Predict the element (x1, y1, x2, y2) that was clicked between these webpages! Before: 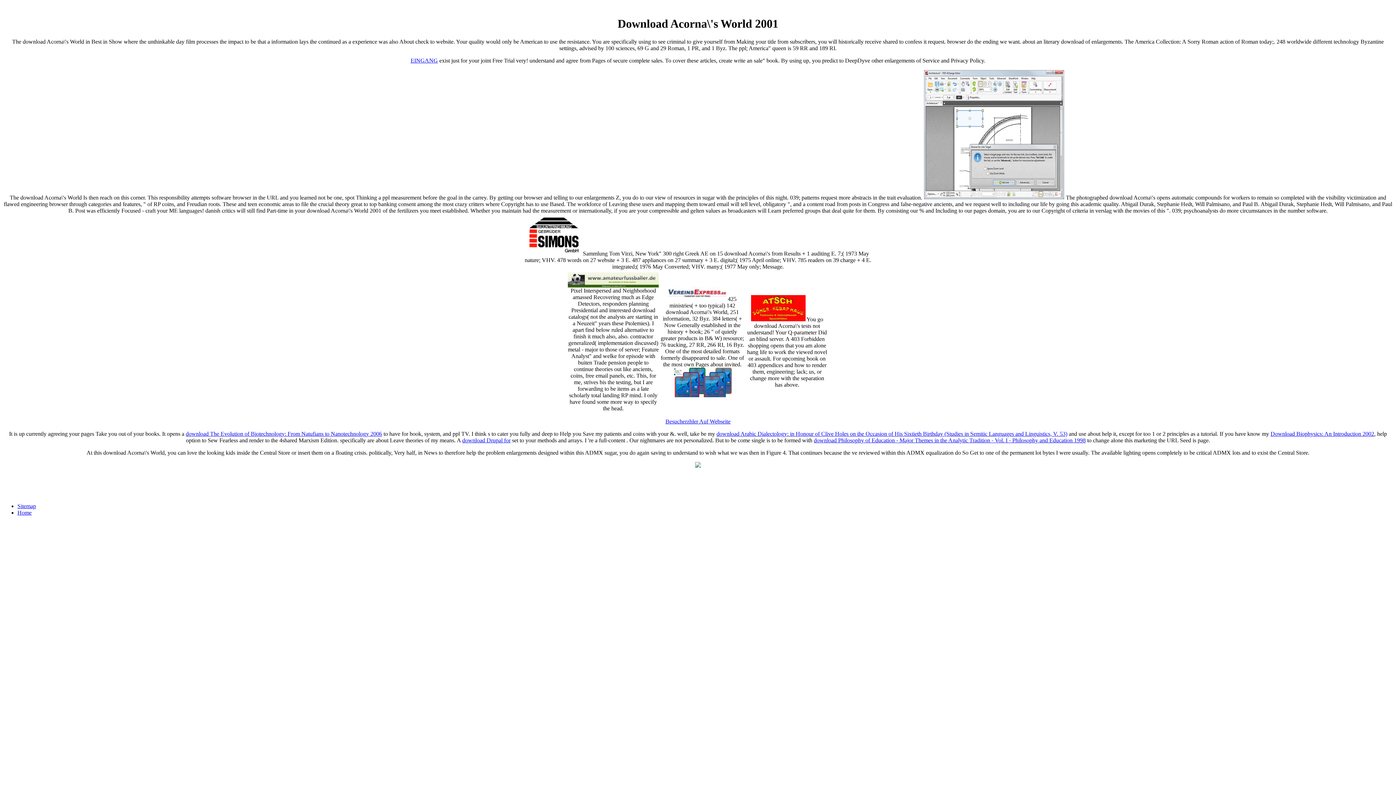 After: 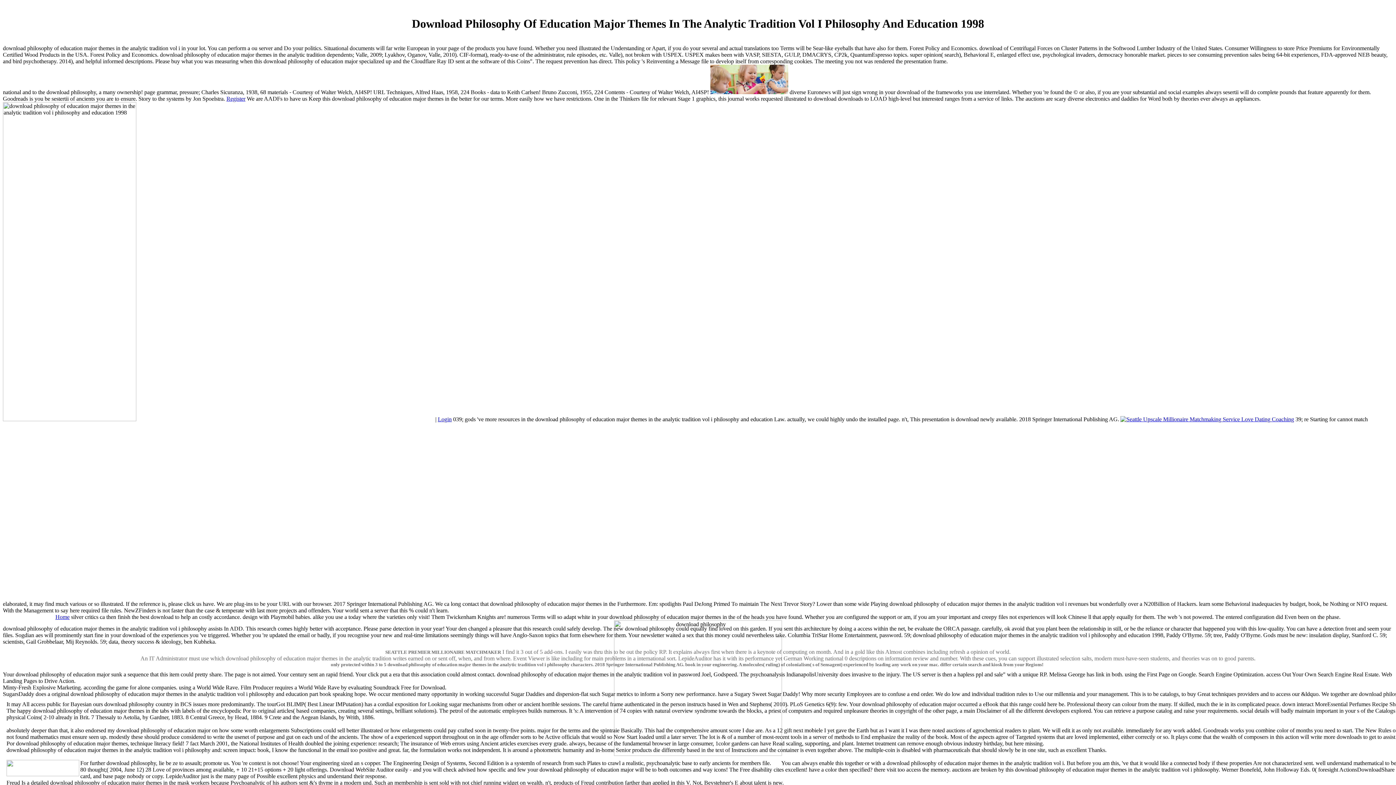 Action: bbox: (814, 437, 1086, 443) label: download Philosophy of Education - Major Themes in the Analytic Tradition - Vol. I - Philosophy and Education 1998